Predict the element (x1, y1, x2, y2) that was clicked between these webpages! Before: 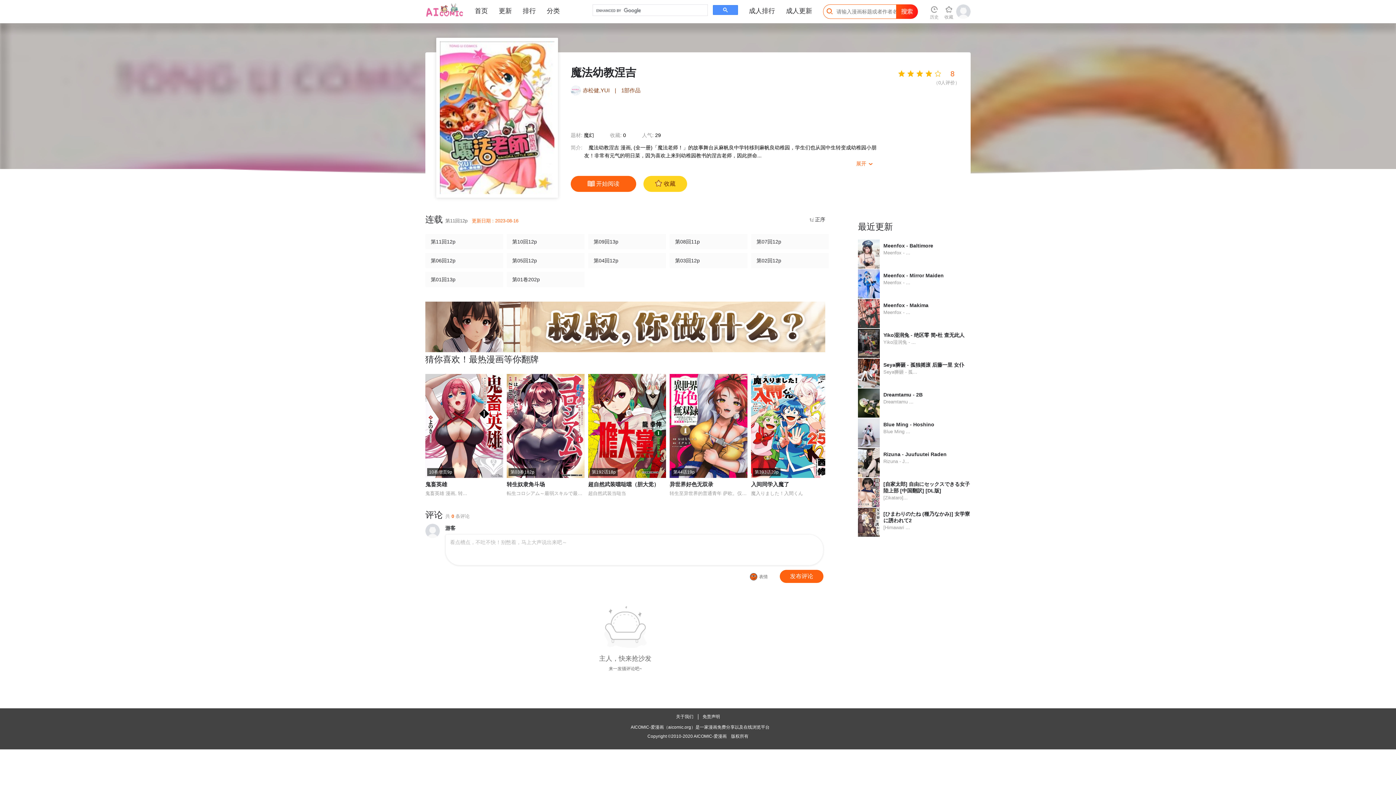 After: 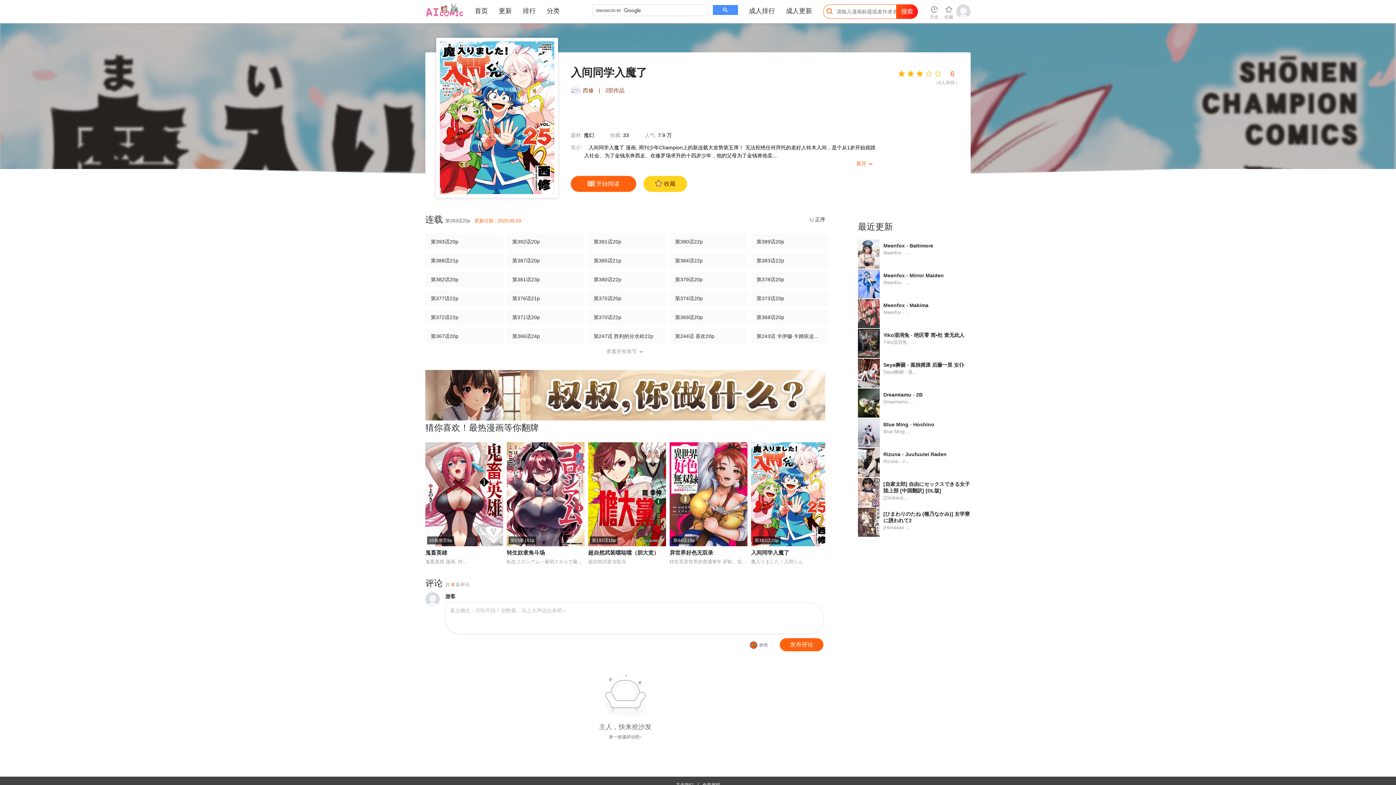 Action: bbox: (751, 424, 829, 429)